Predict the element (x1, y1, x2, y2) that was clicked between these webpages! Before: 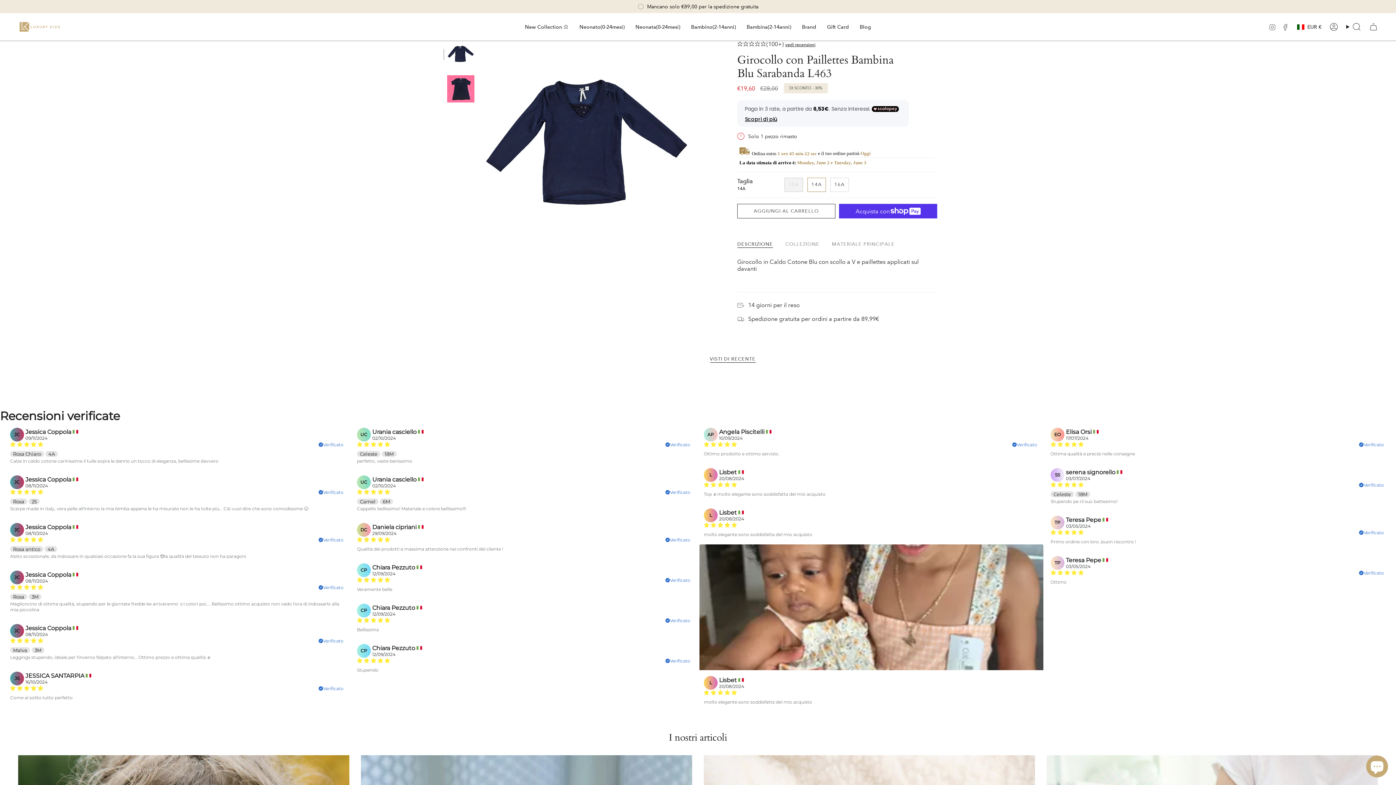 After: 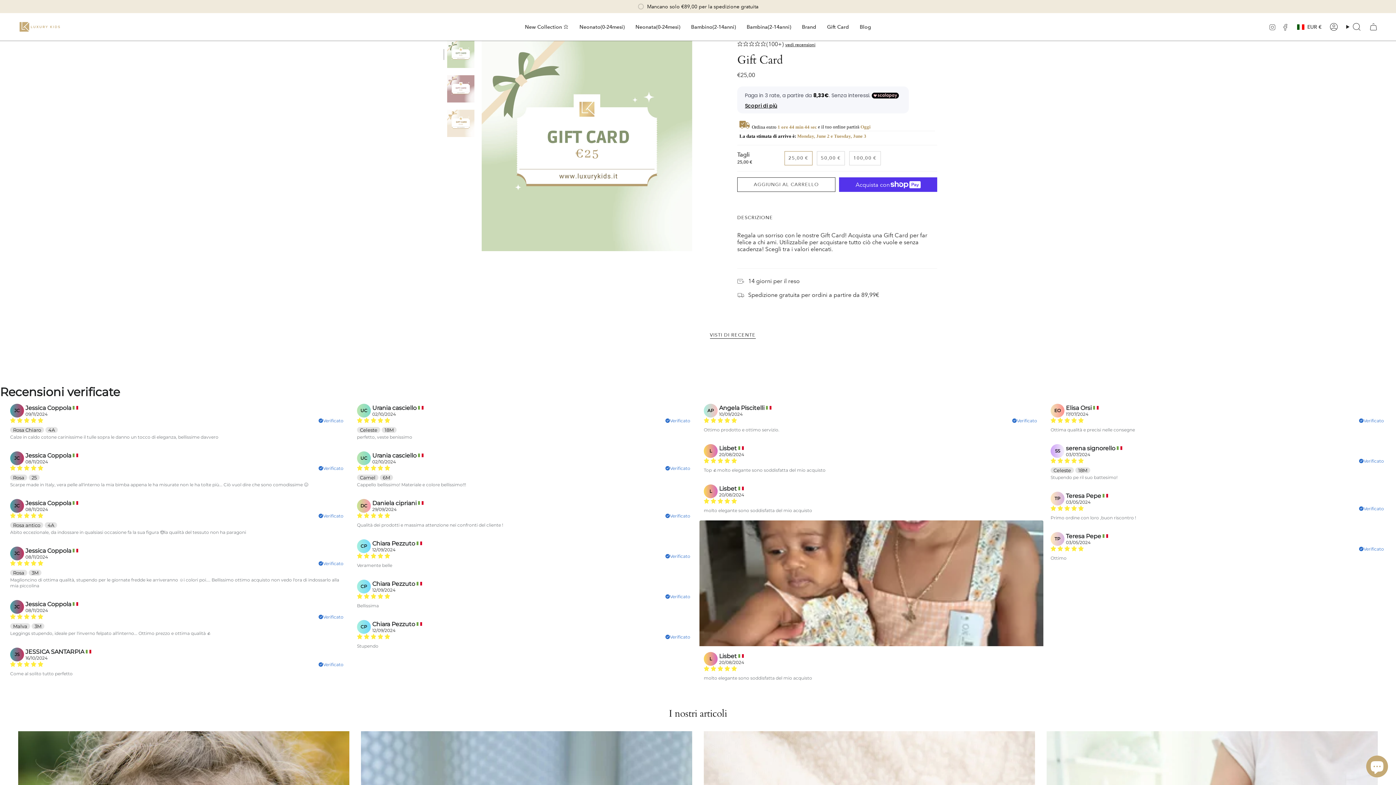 Action: bbox: (821, 18, 854, 35) label: Gift Card